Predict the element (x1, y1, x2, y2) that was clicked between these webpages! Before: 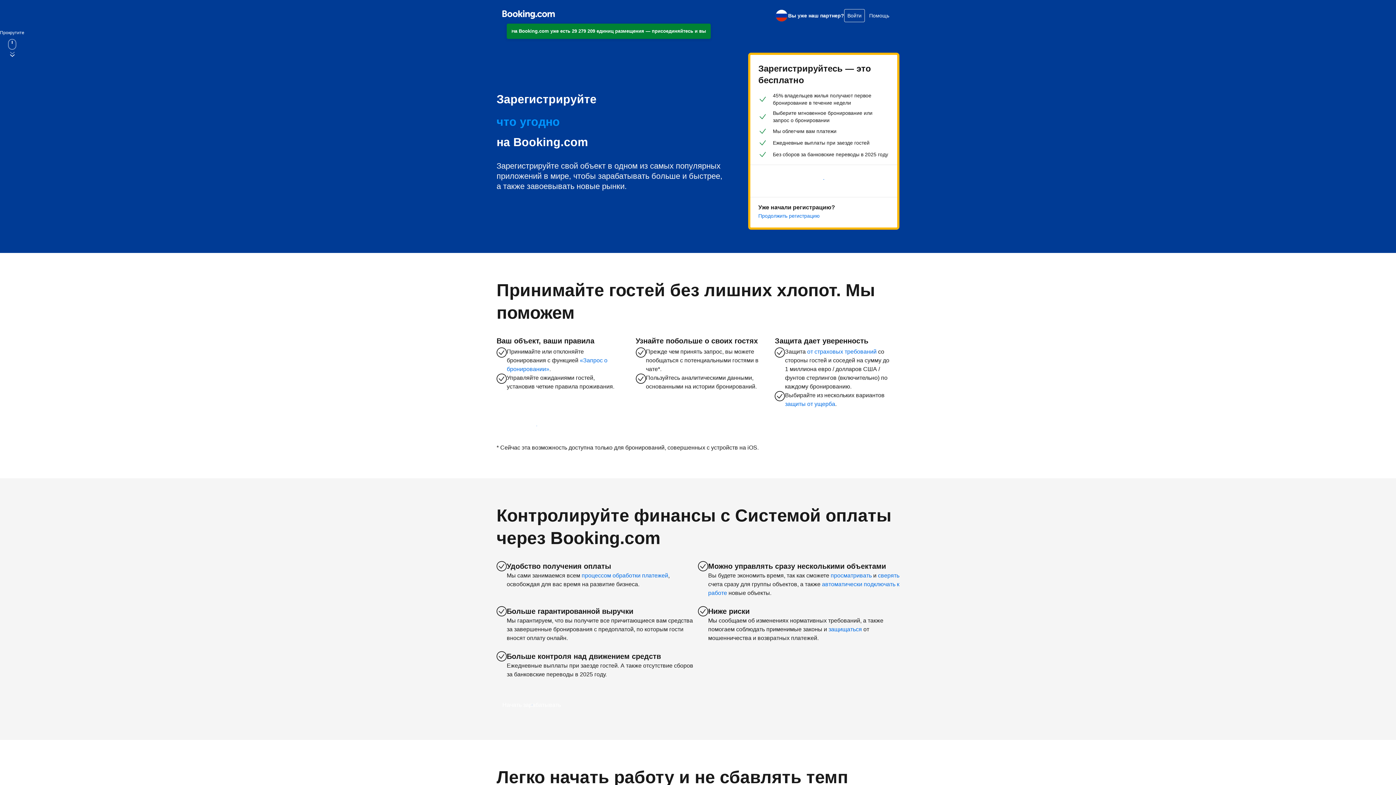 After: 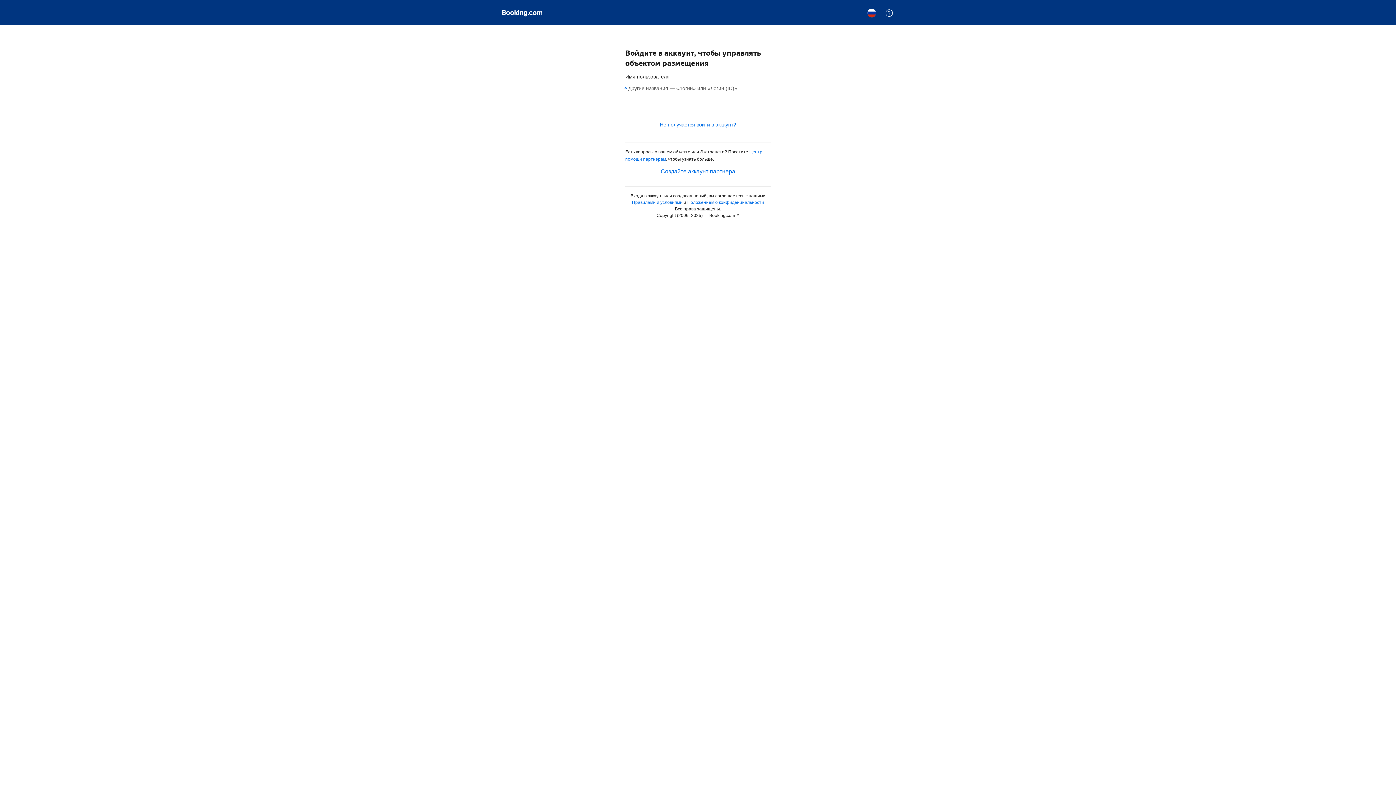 Action: label: Войти bbox: (844, 8, 865, 22)